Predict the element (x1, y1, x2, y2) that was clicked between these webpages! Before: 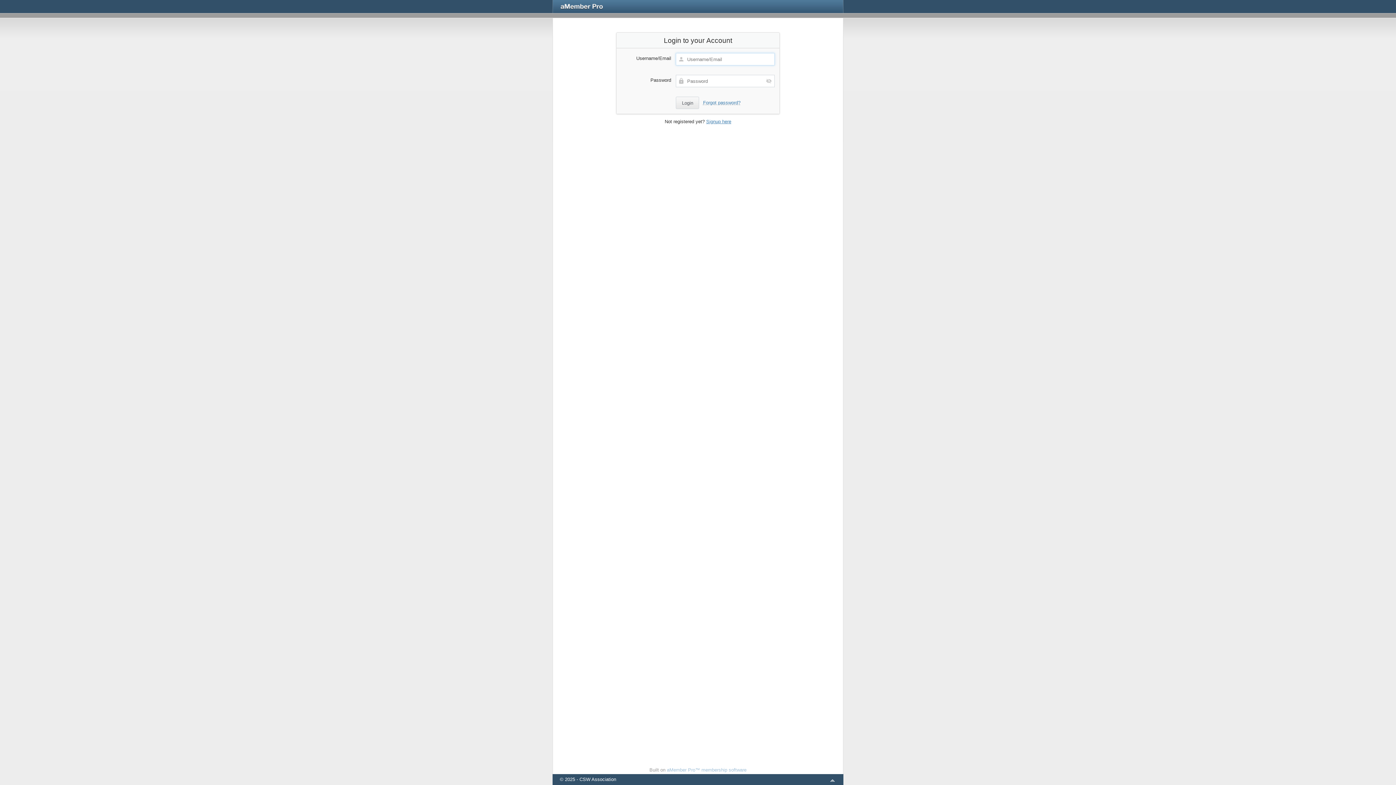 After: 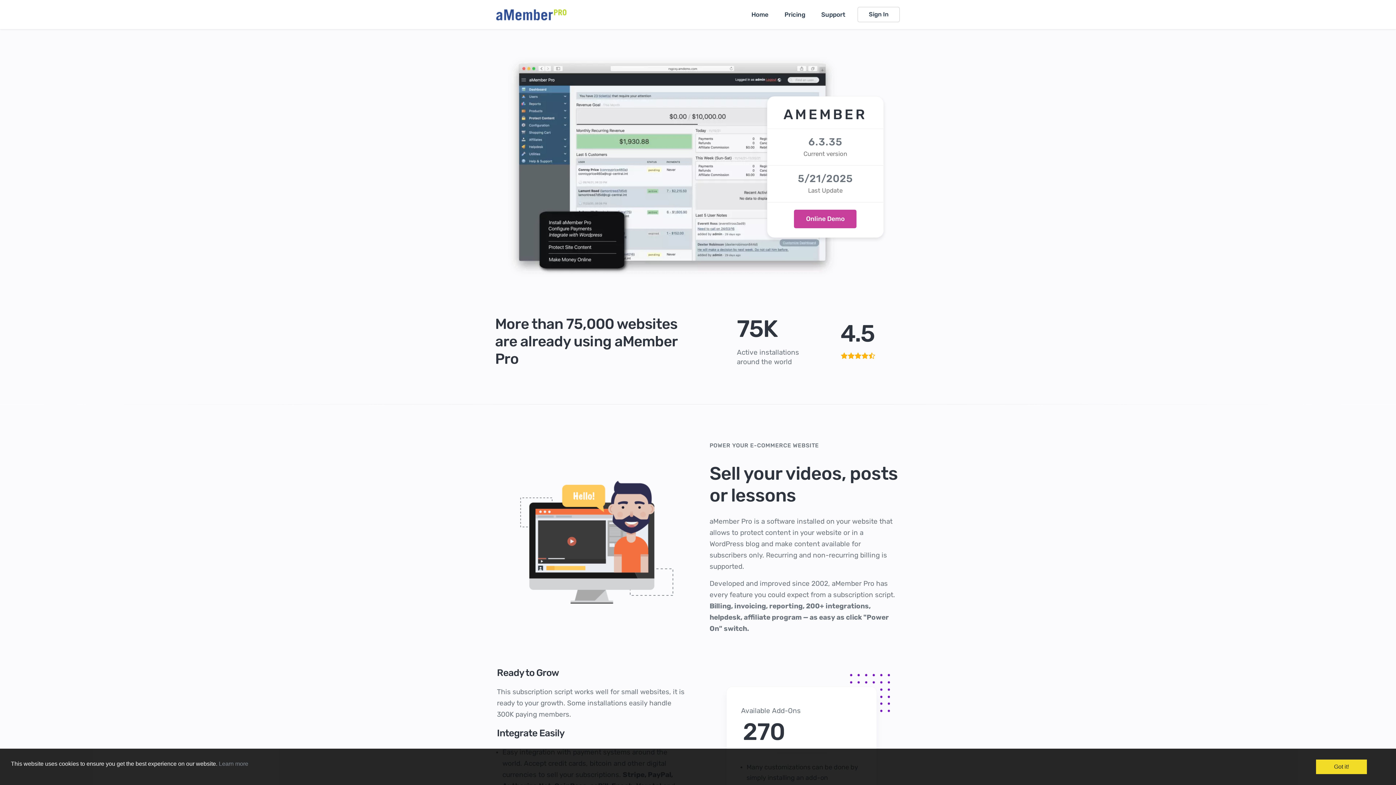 Action: bbox: (667, 767, 746, 773) label: aMember Pro™ membership software